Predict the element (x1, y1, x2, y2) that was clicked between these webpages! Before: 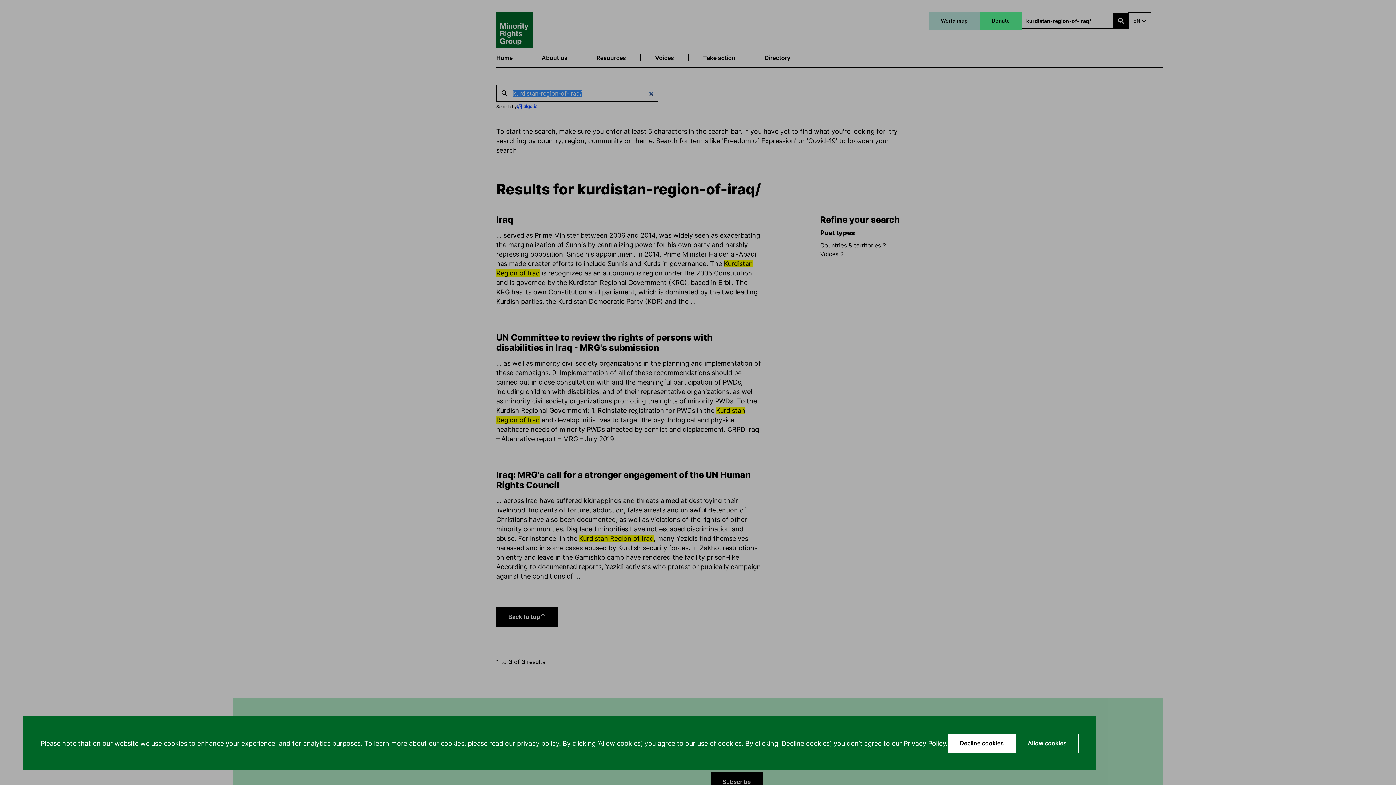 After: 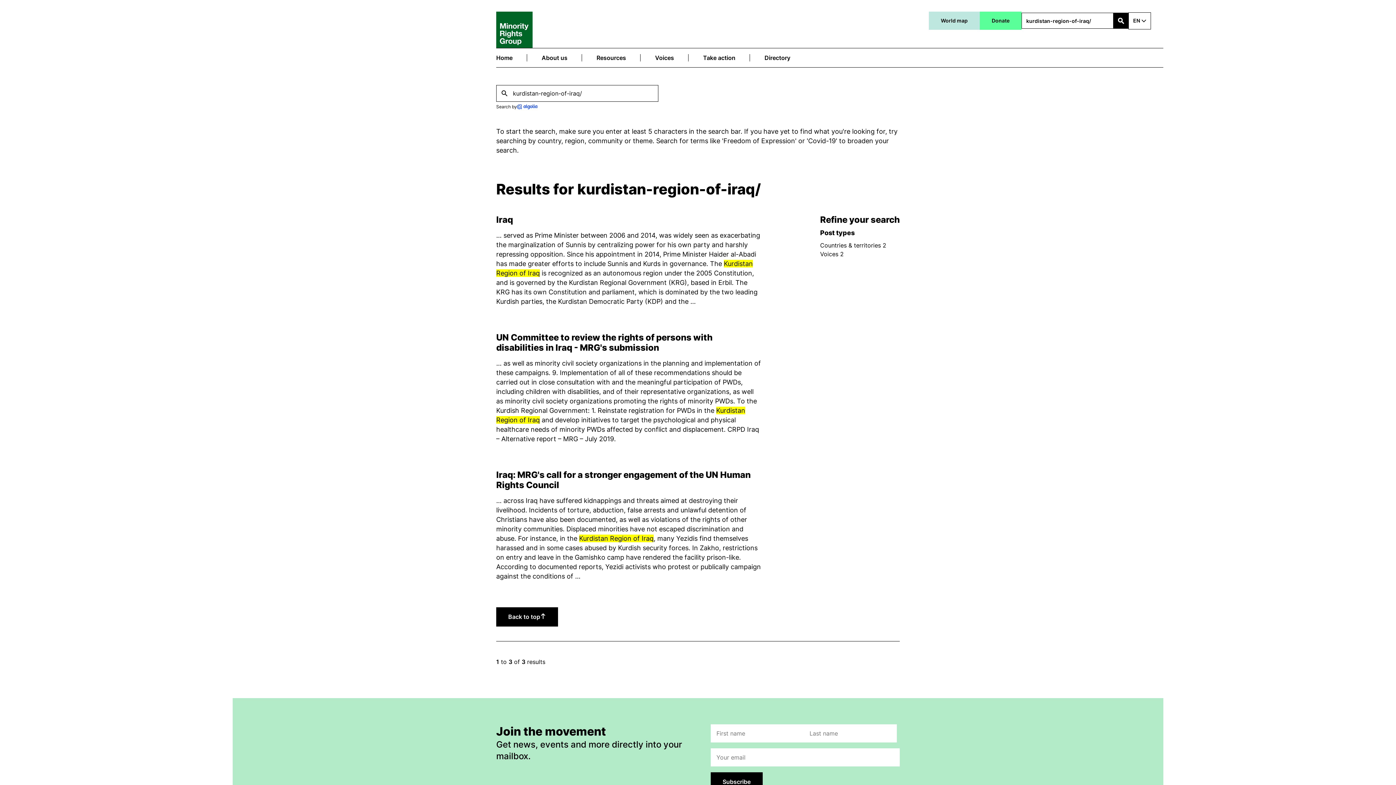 Action: label: Allow cookies bbox: (1016, 734, 1078, 753)